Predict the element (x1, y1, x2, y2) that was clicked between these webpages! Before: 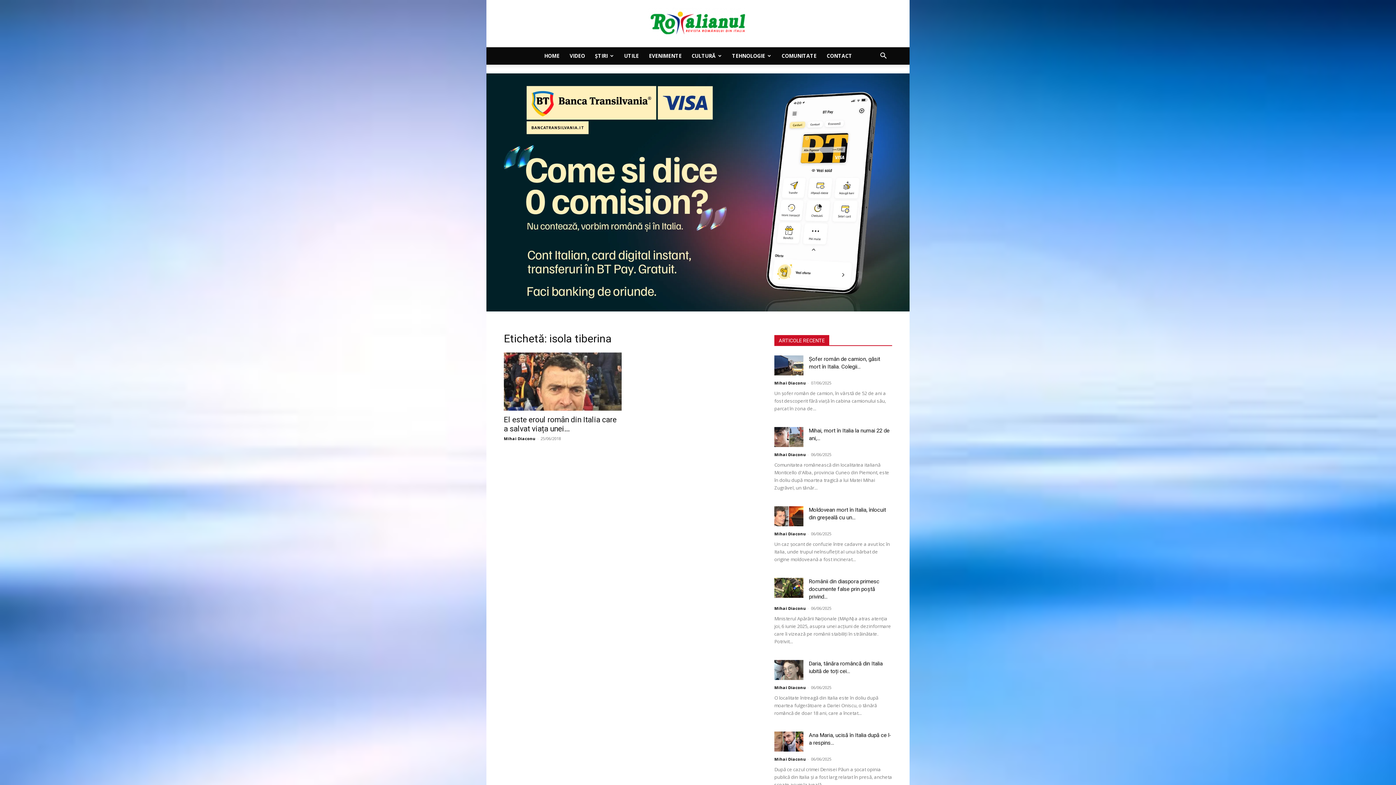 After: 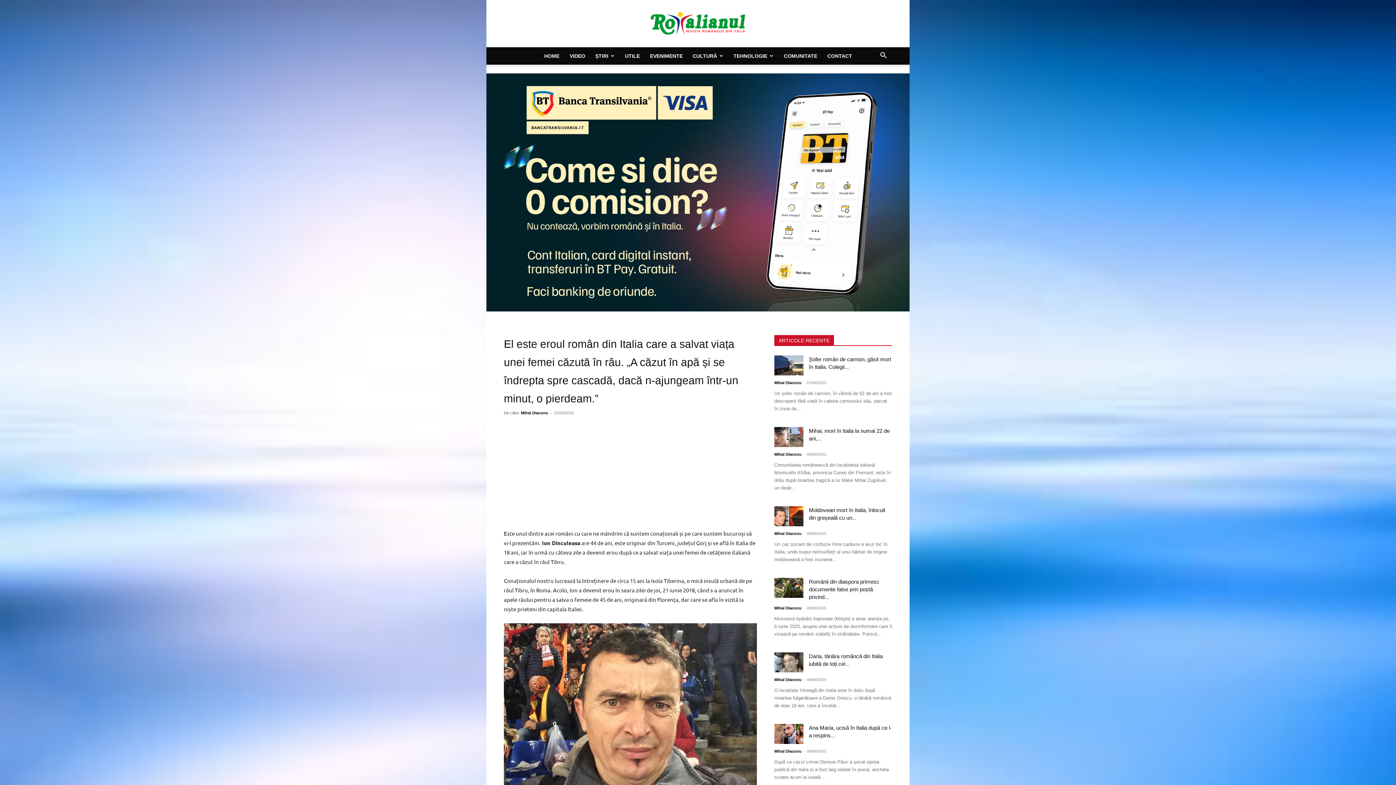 Action: label: El este eroul român din Italia care a salvat viața unei... bbox: (504, 415, 616, 433)